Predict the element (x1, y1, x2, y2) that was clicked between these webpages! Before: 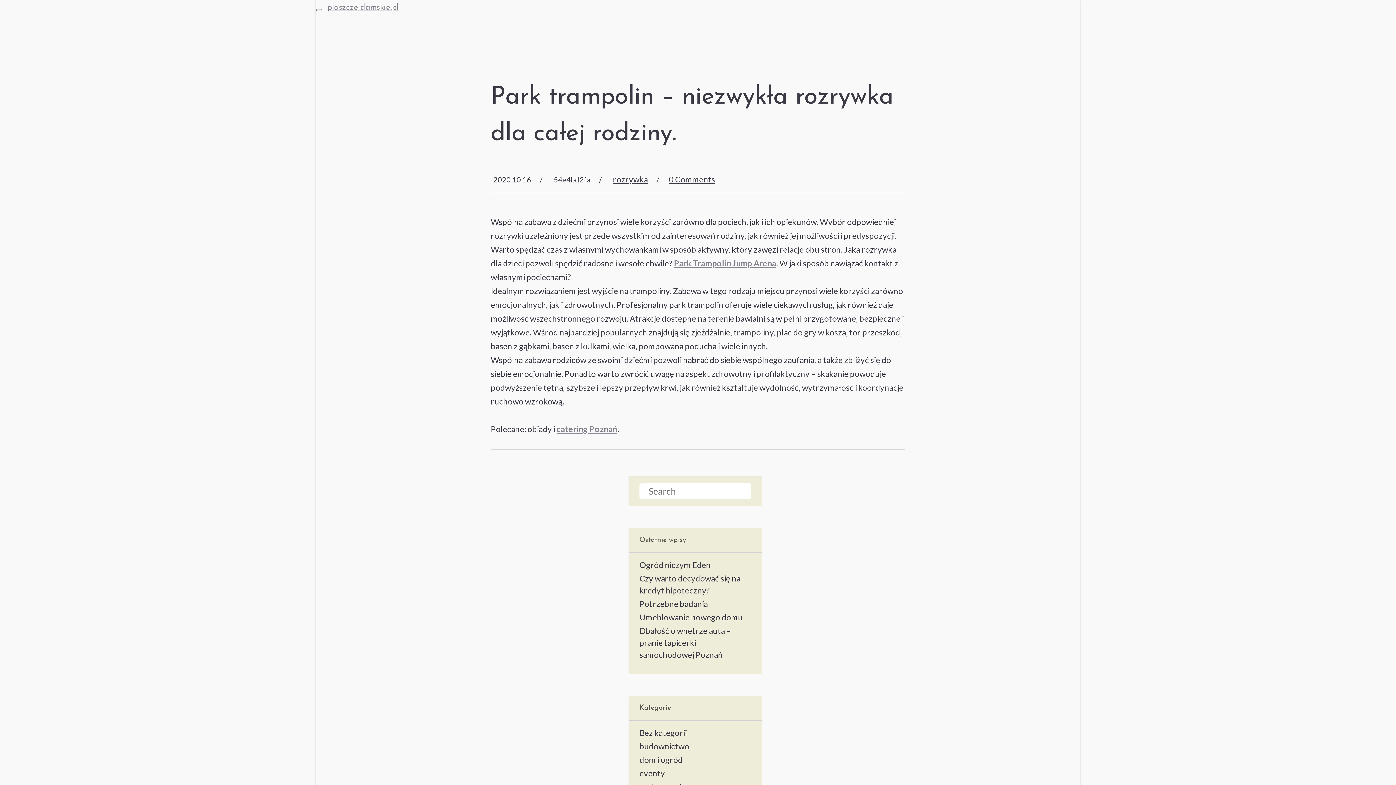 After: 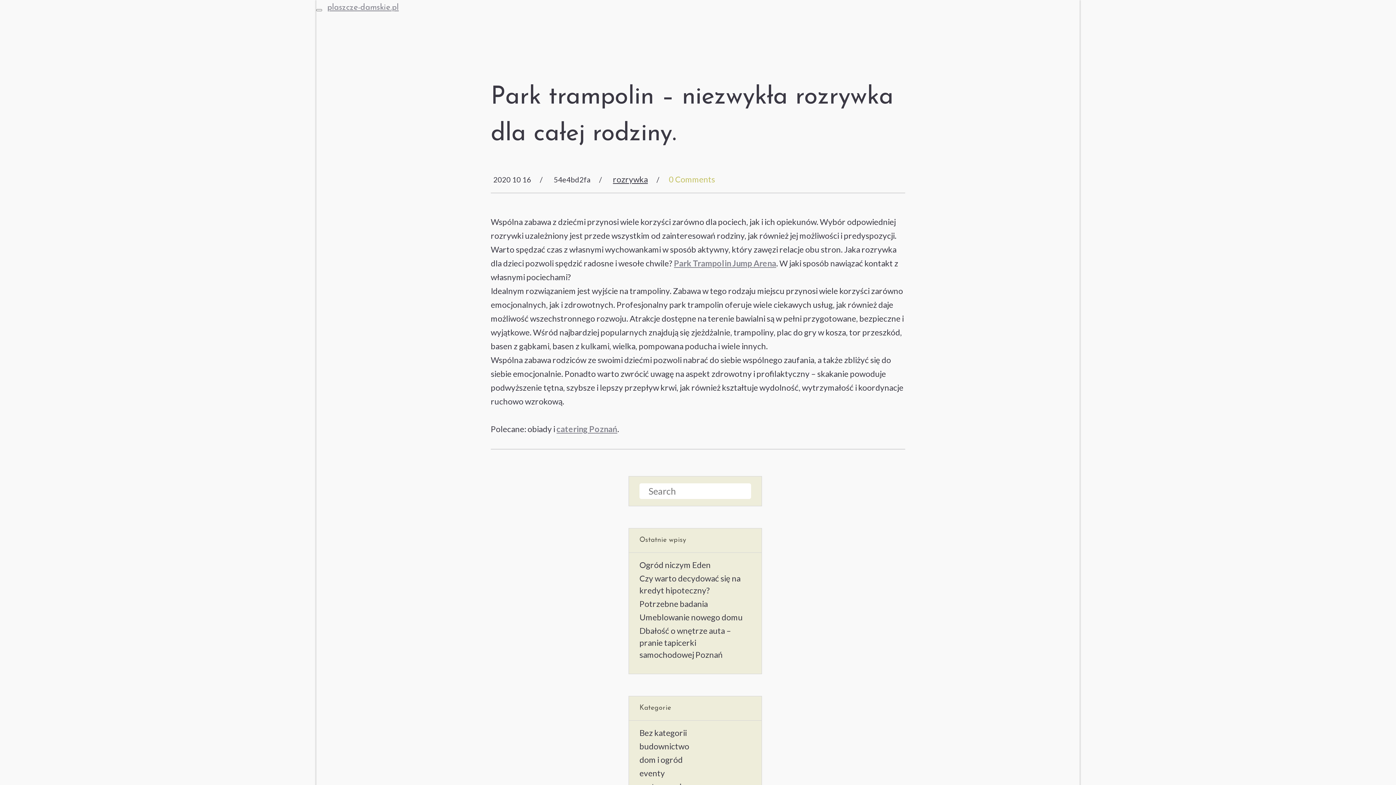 Action: bbox: (669, 174, 715, 184) label: 0 Comments